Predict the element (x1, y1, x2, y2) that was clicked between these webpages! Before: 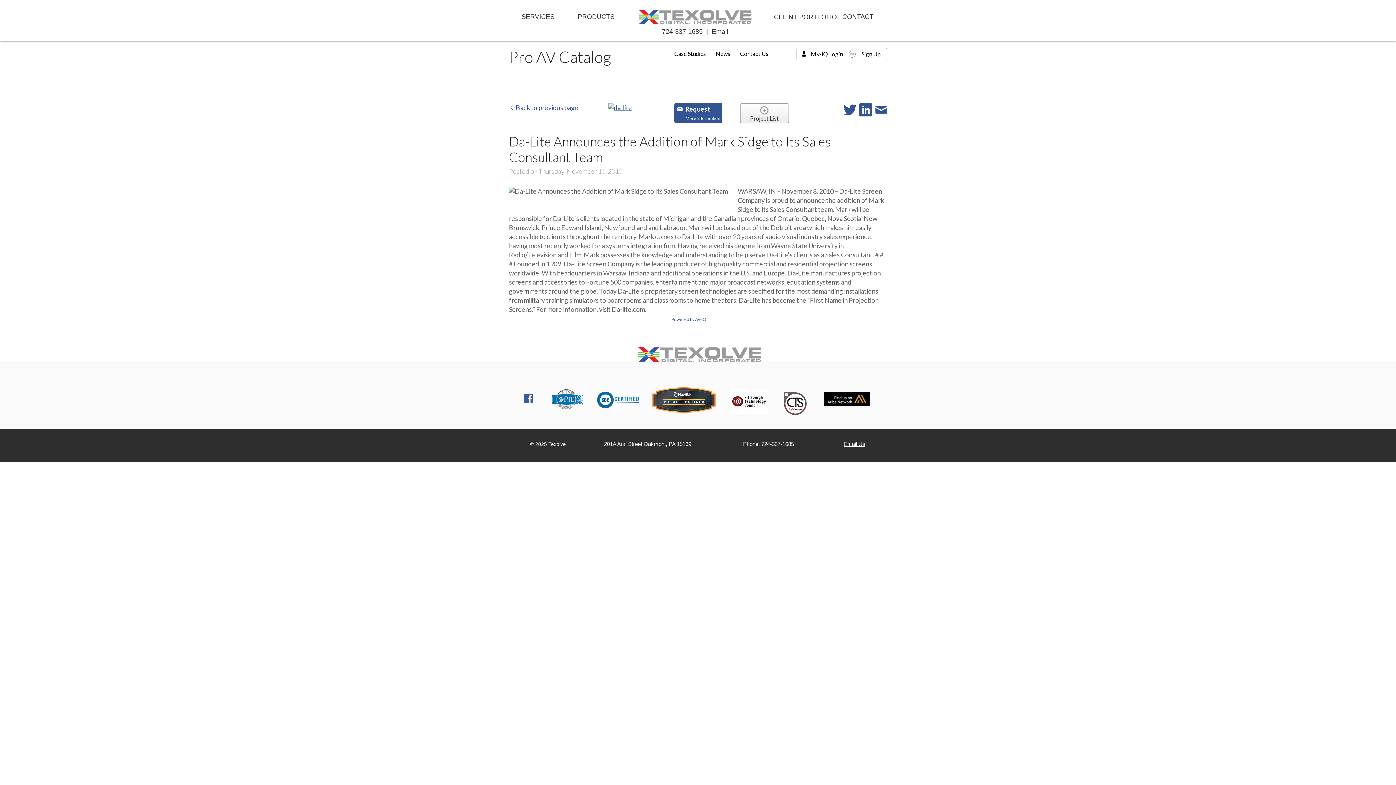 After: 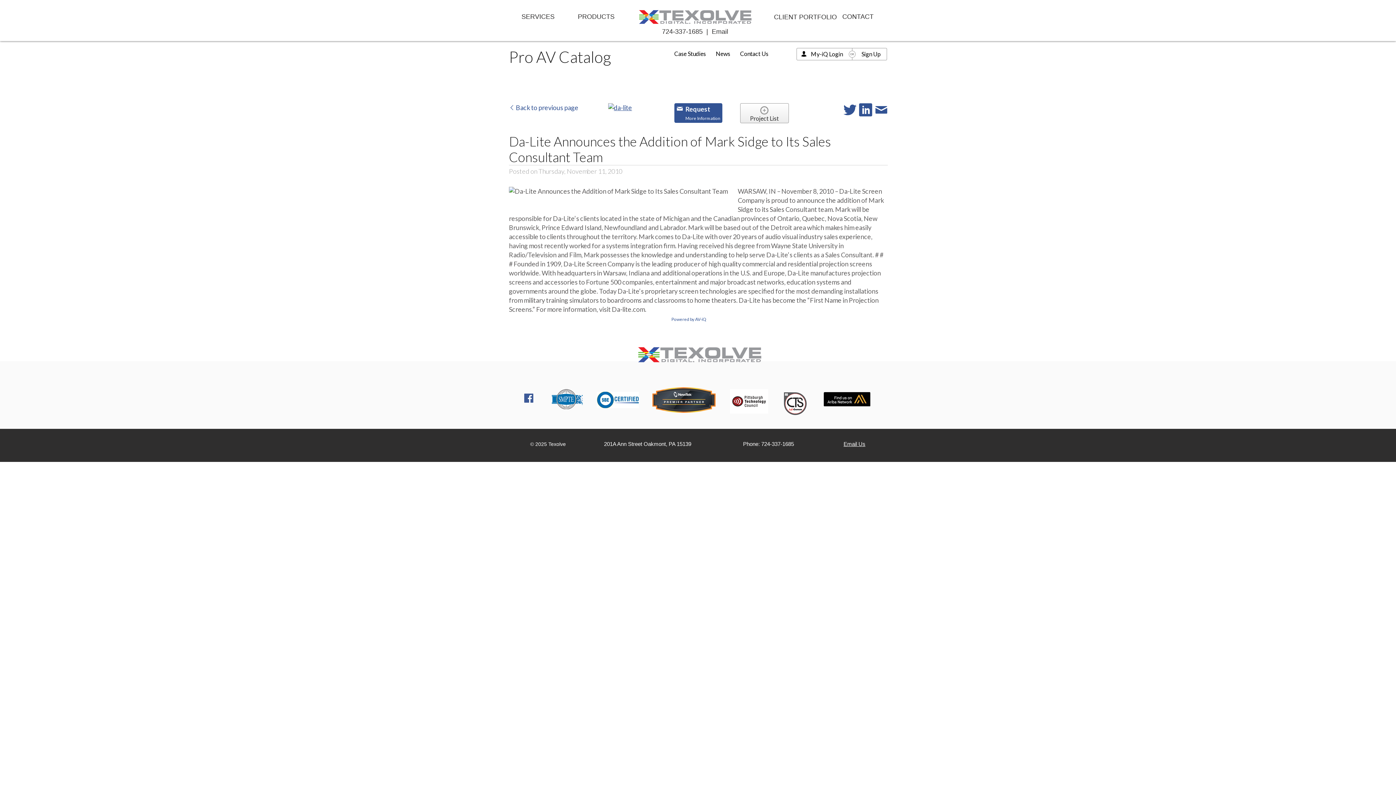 Action: bbox: (712, 28, 728, 35) label: Email